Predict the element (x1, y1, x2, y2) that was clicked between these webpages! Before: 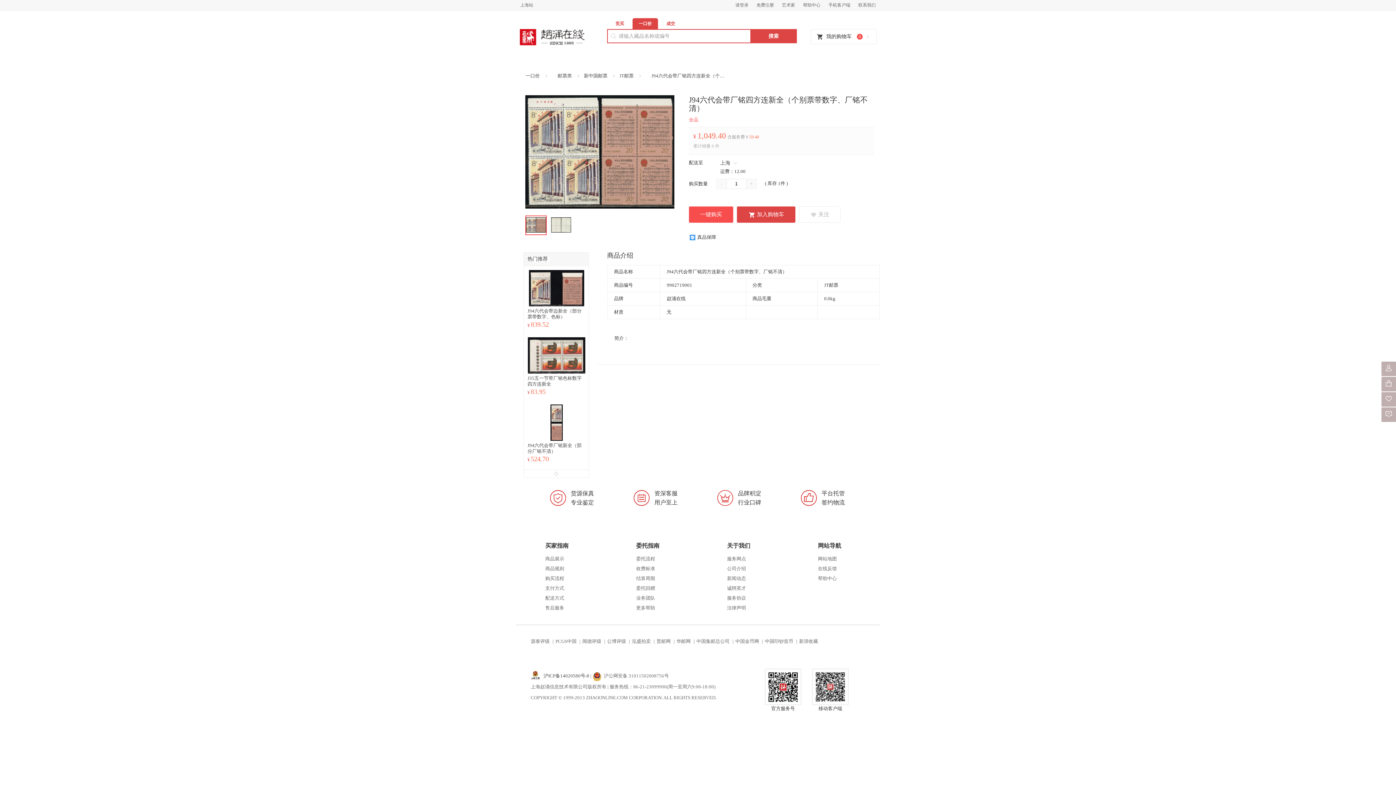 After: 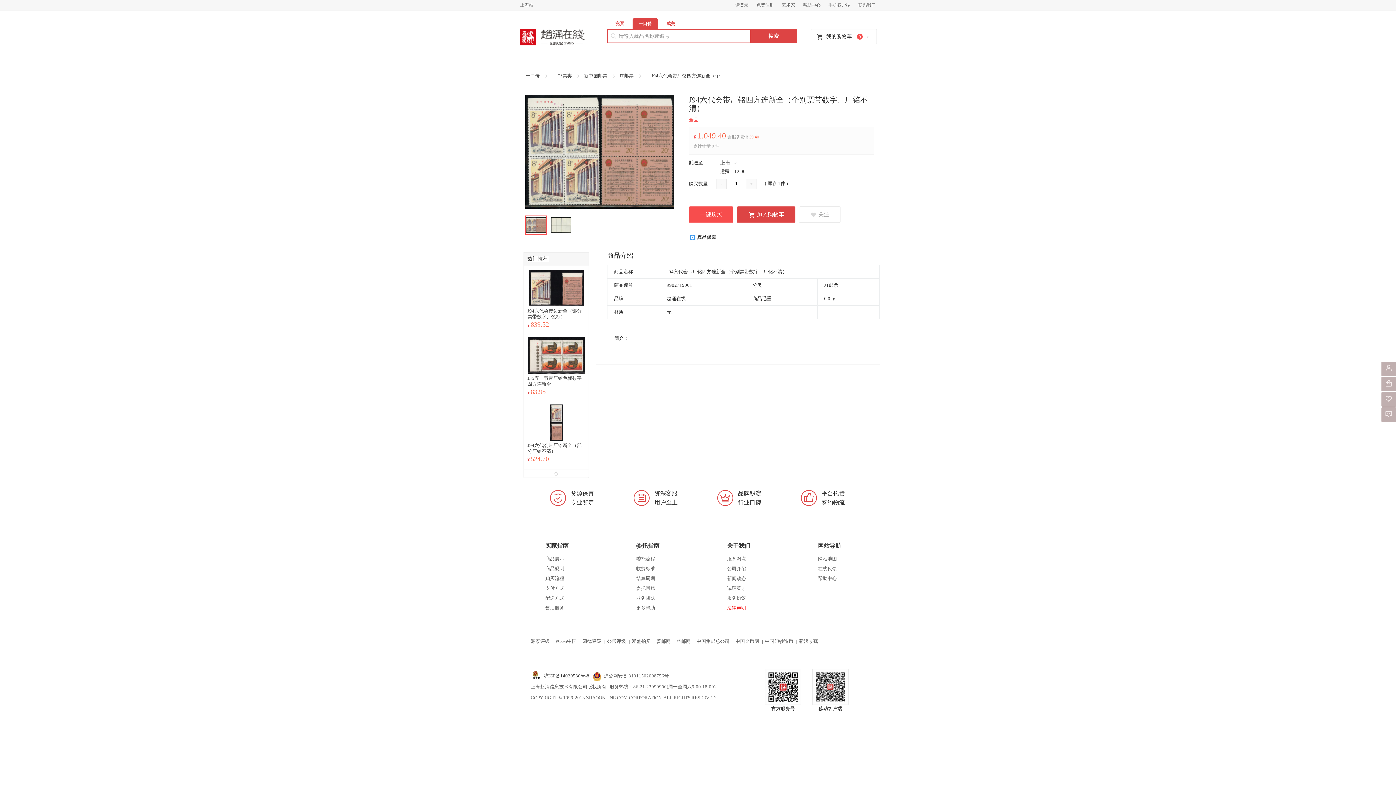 Action: label: 法律声明 bbox: (727, 605, 746, 611)